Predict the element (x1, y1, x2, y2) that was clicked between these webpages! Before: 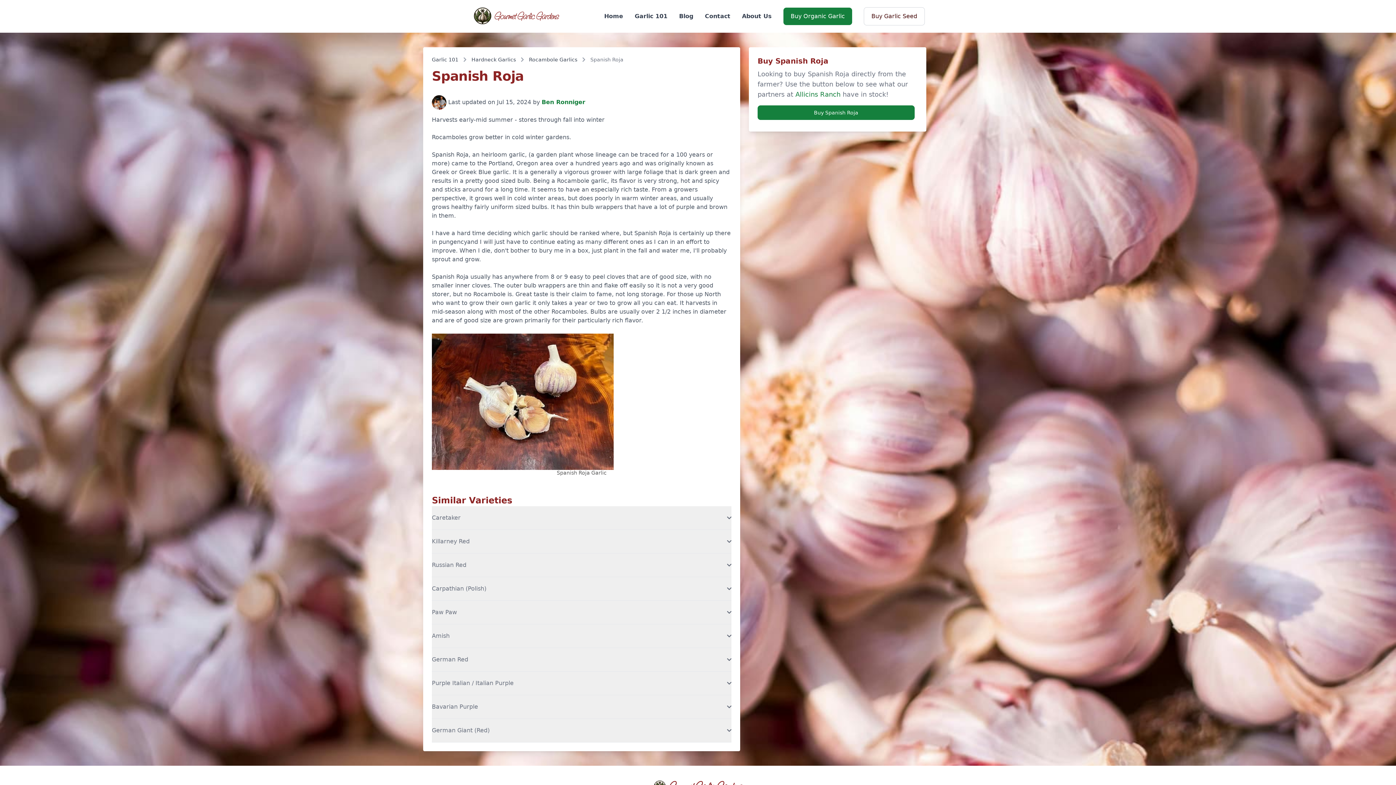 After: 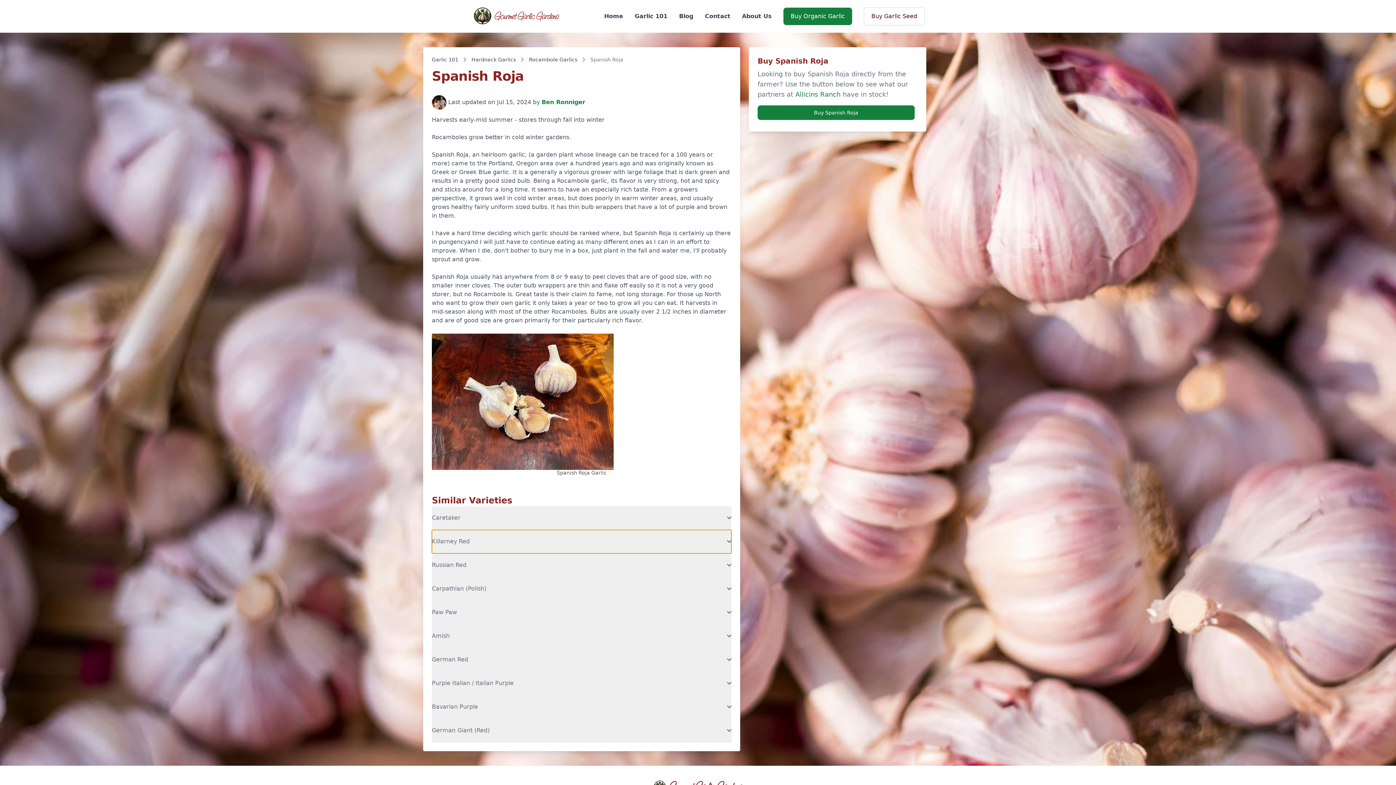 Action: bbox: (432, 530, 731, 553) label: Killarney Red